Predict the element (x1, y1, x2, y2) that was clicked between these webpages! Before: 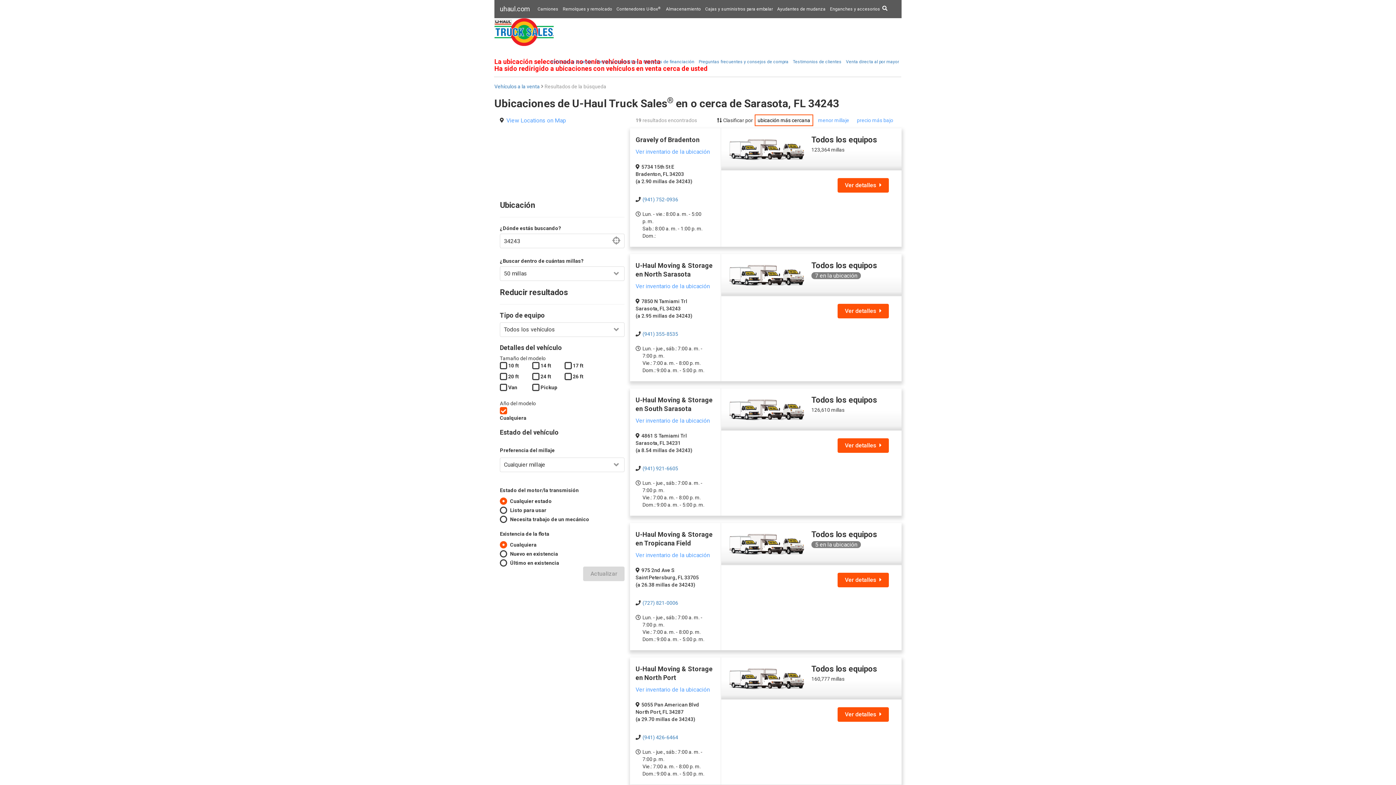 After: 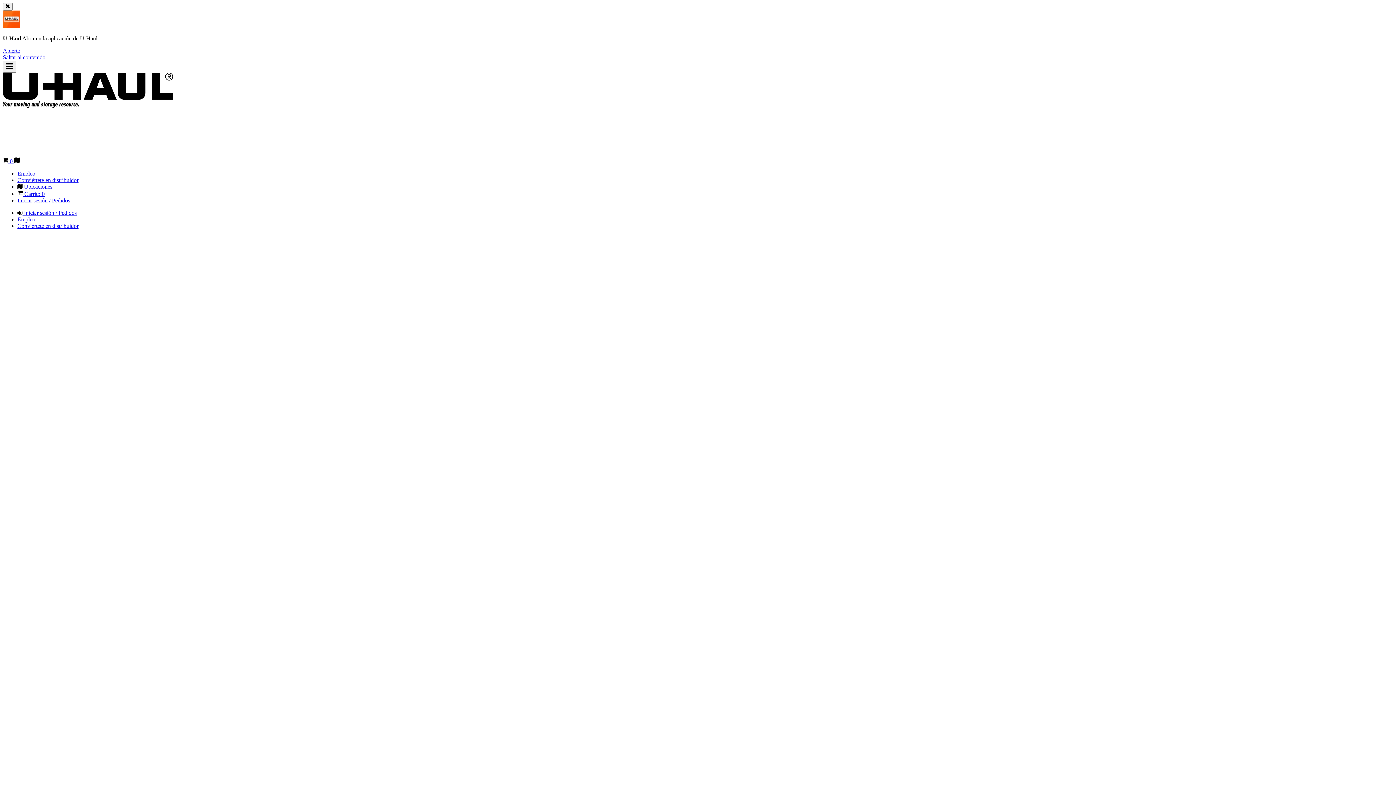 Action: label: Enganches y accesorios bbox: (828, 0, 882, 18)